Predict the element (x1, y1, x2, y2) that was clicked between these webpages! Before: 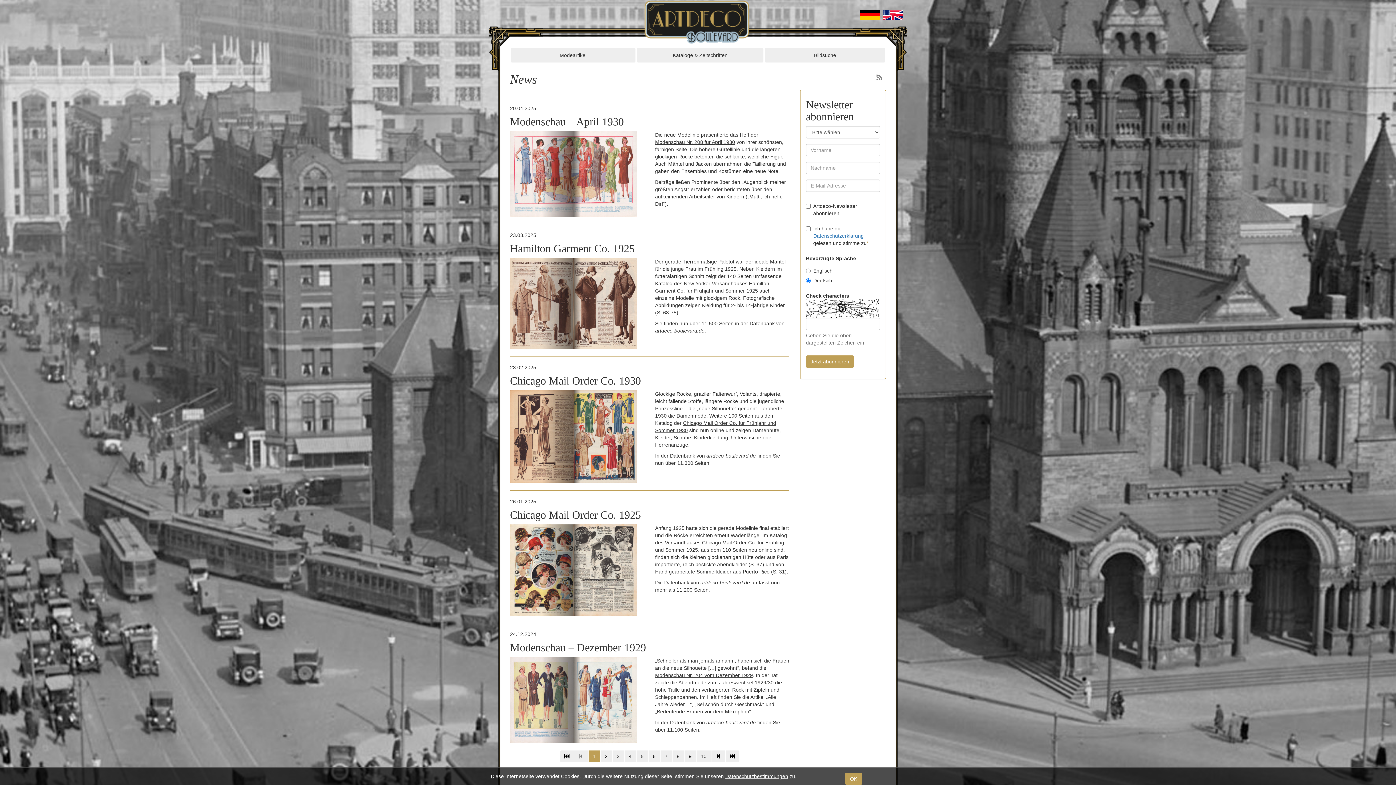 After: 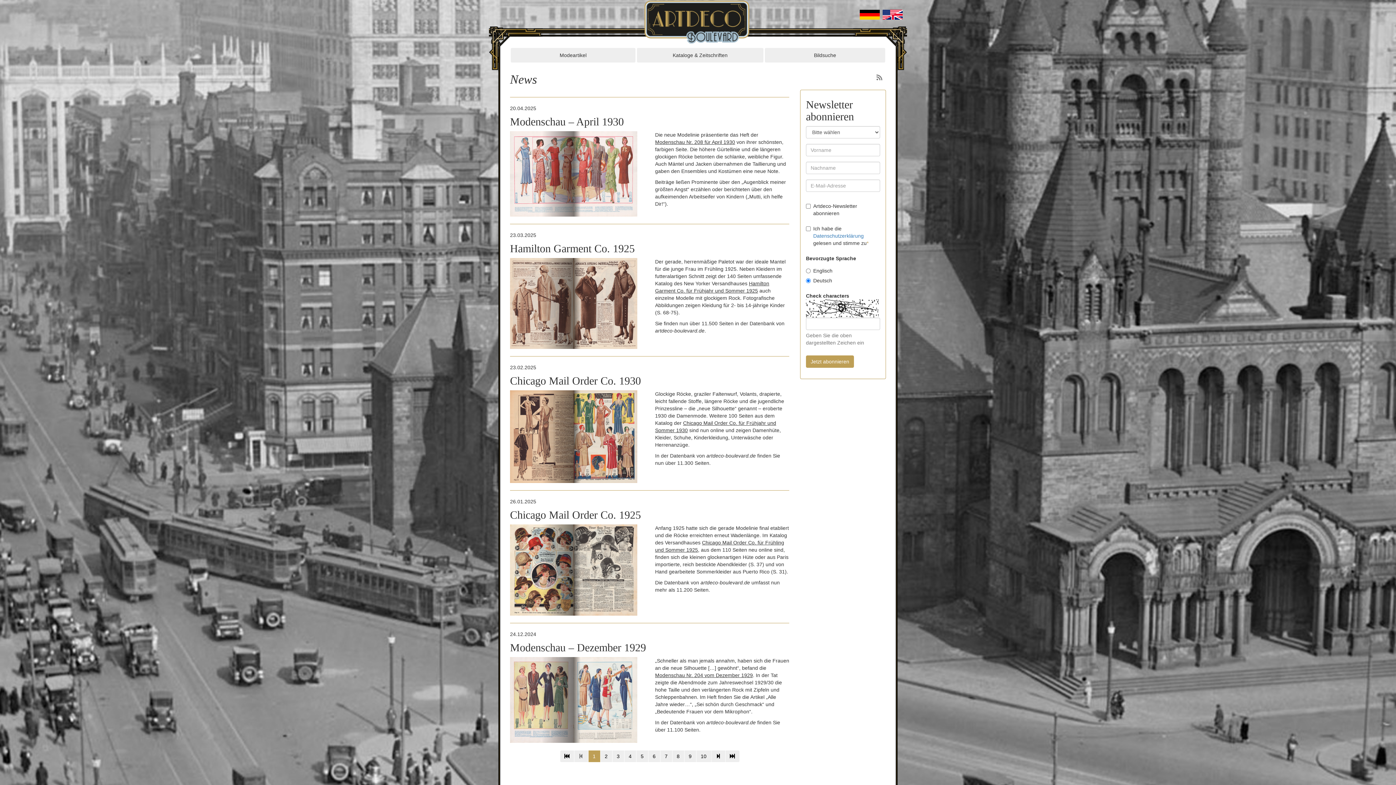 Action: bbox: (845, 773, 862, 785) label: OK